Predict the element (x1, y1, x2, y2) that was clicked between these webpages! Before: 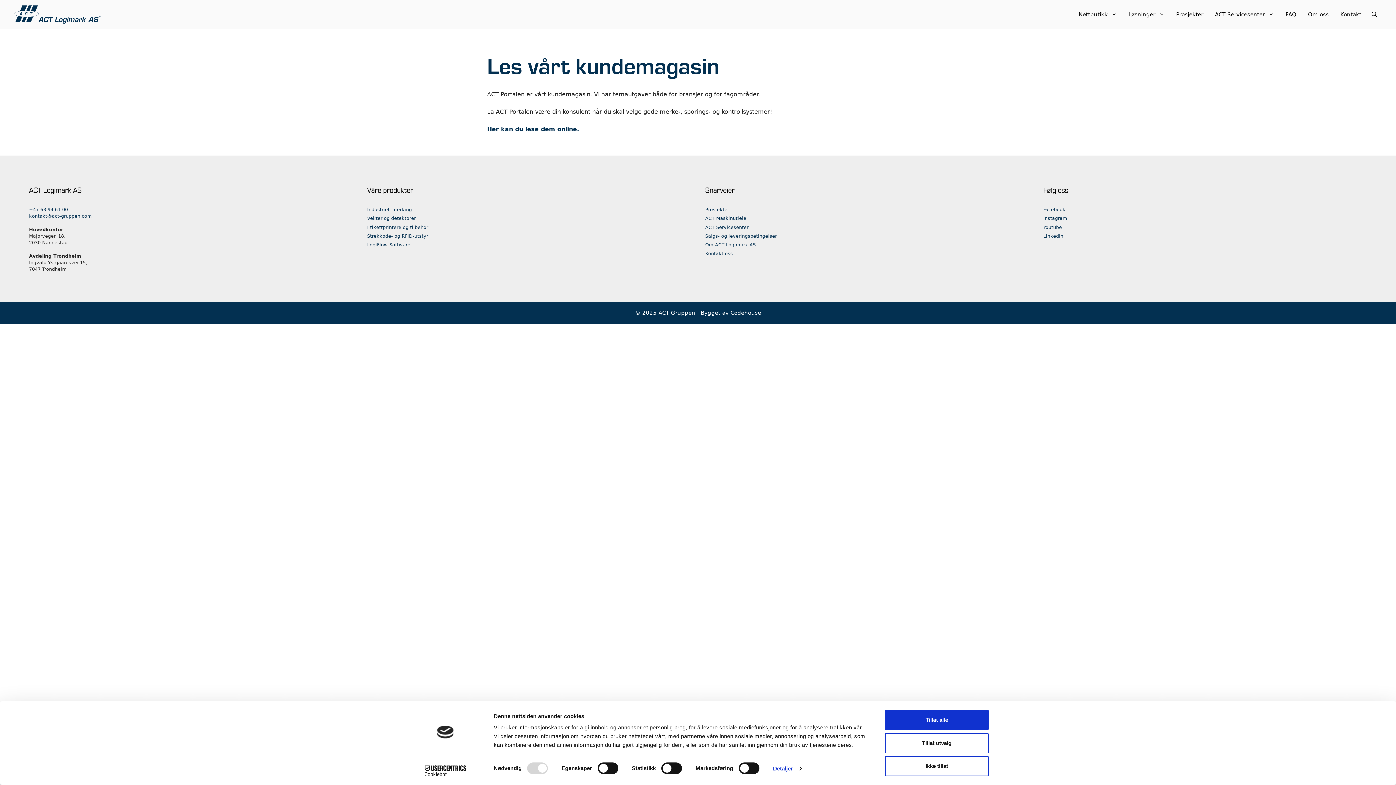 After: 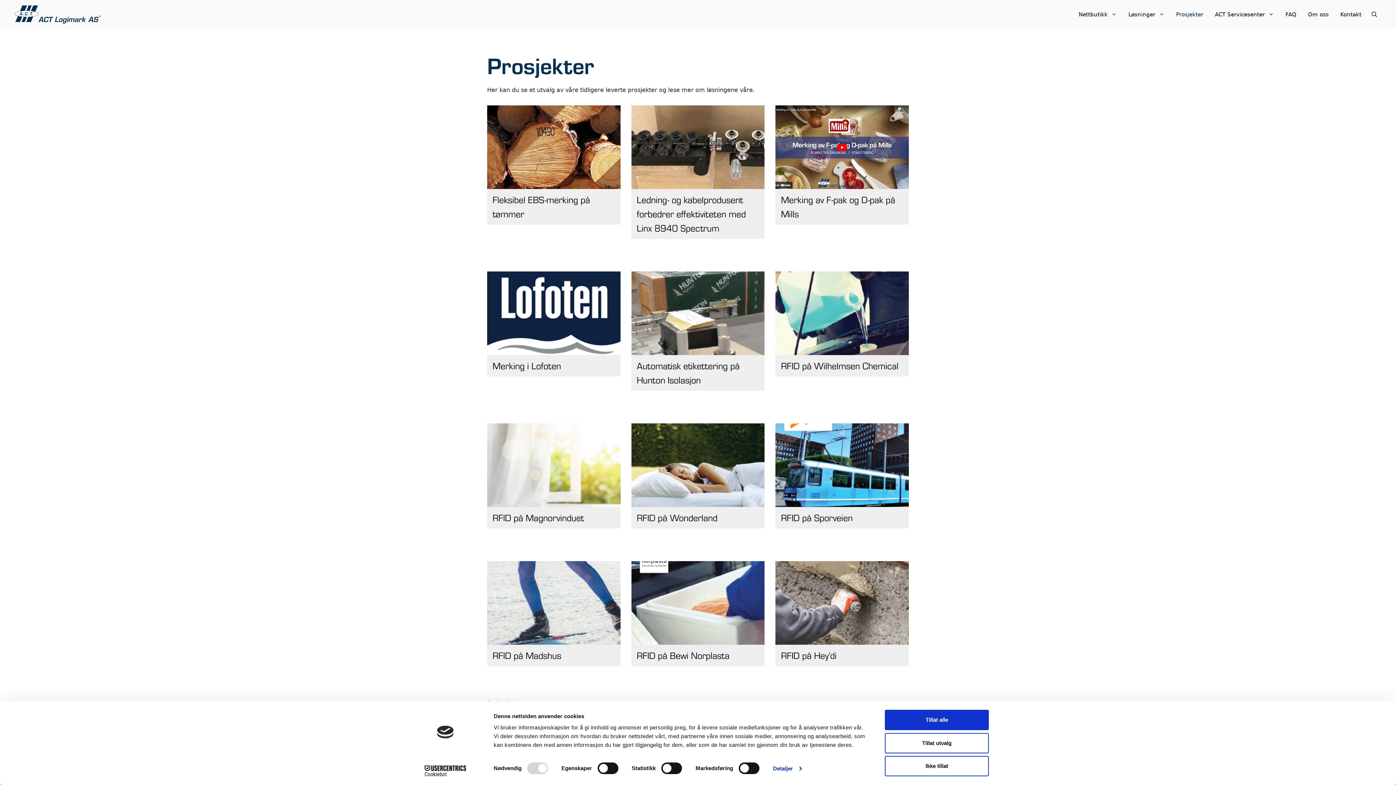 Action: bbox: (1170, 3, 1209, 25) label: Prosjekter